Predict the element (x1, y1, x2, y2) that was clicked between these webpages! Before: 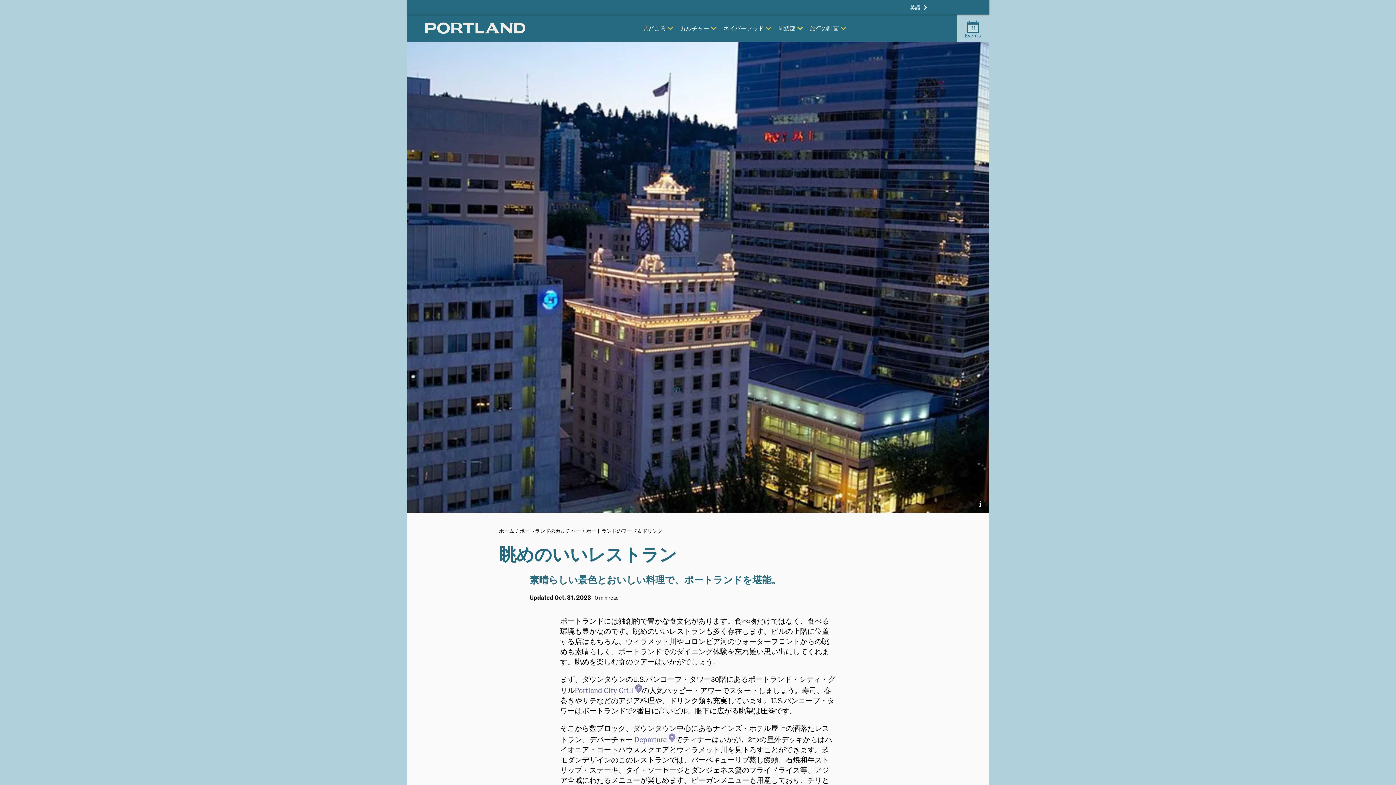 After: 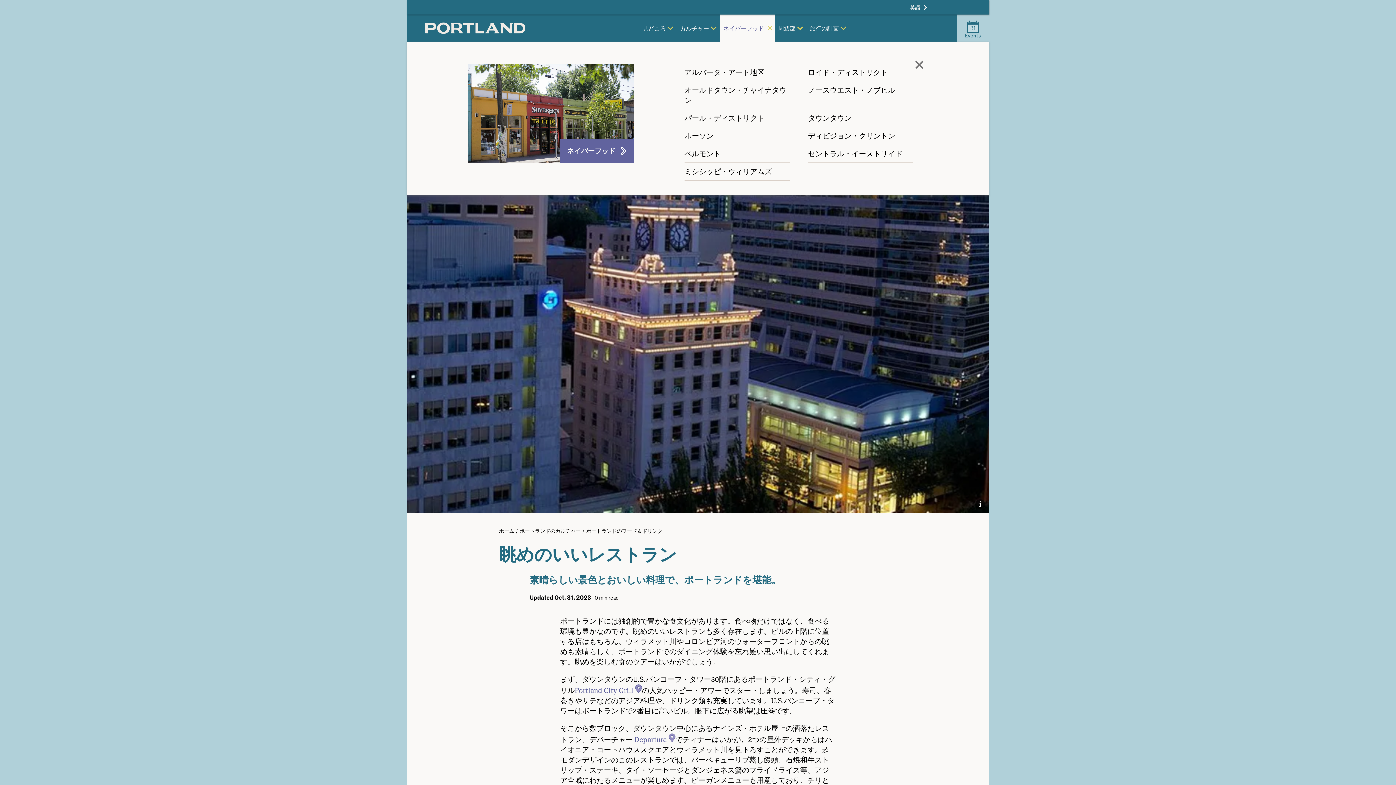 Action: bbox: (720, 14, 775, 41) label: ネイバーフッド